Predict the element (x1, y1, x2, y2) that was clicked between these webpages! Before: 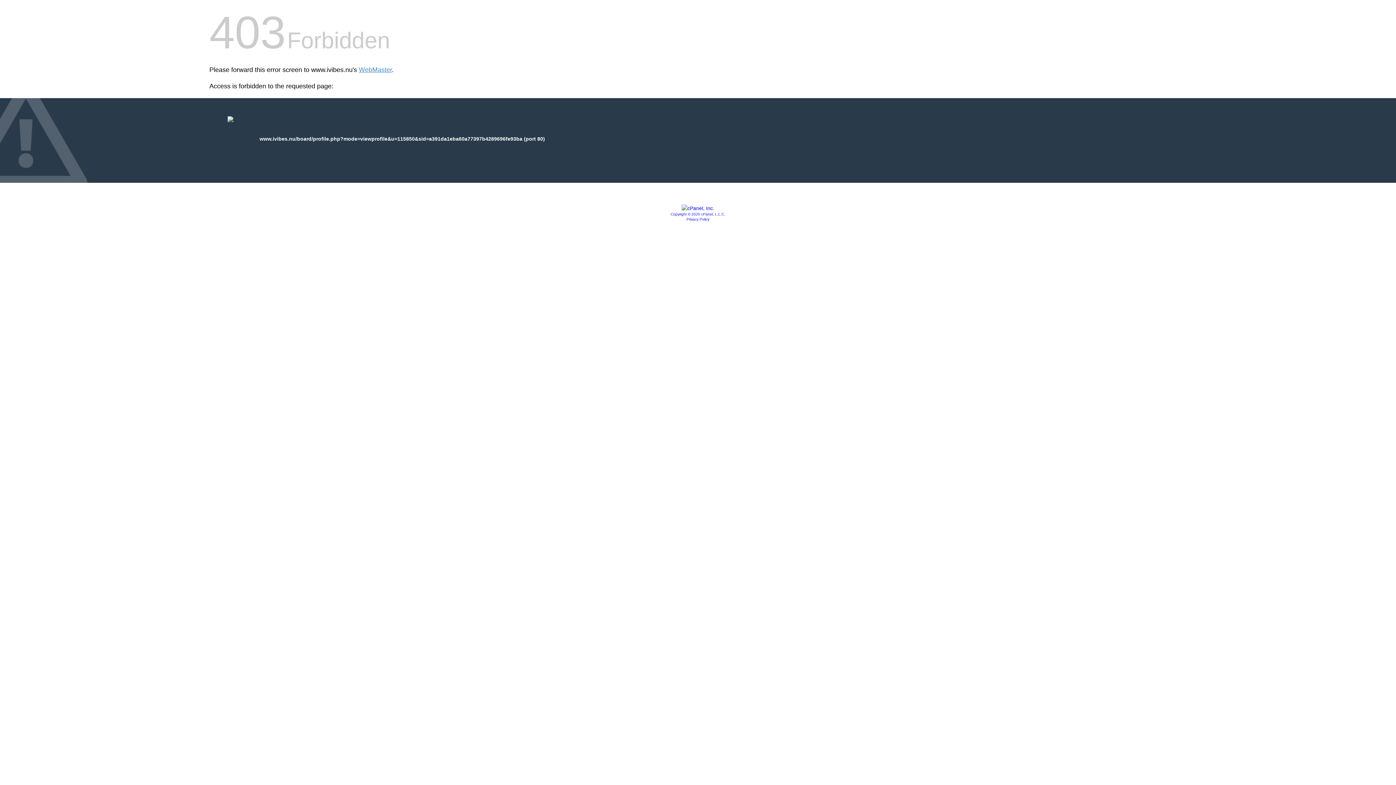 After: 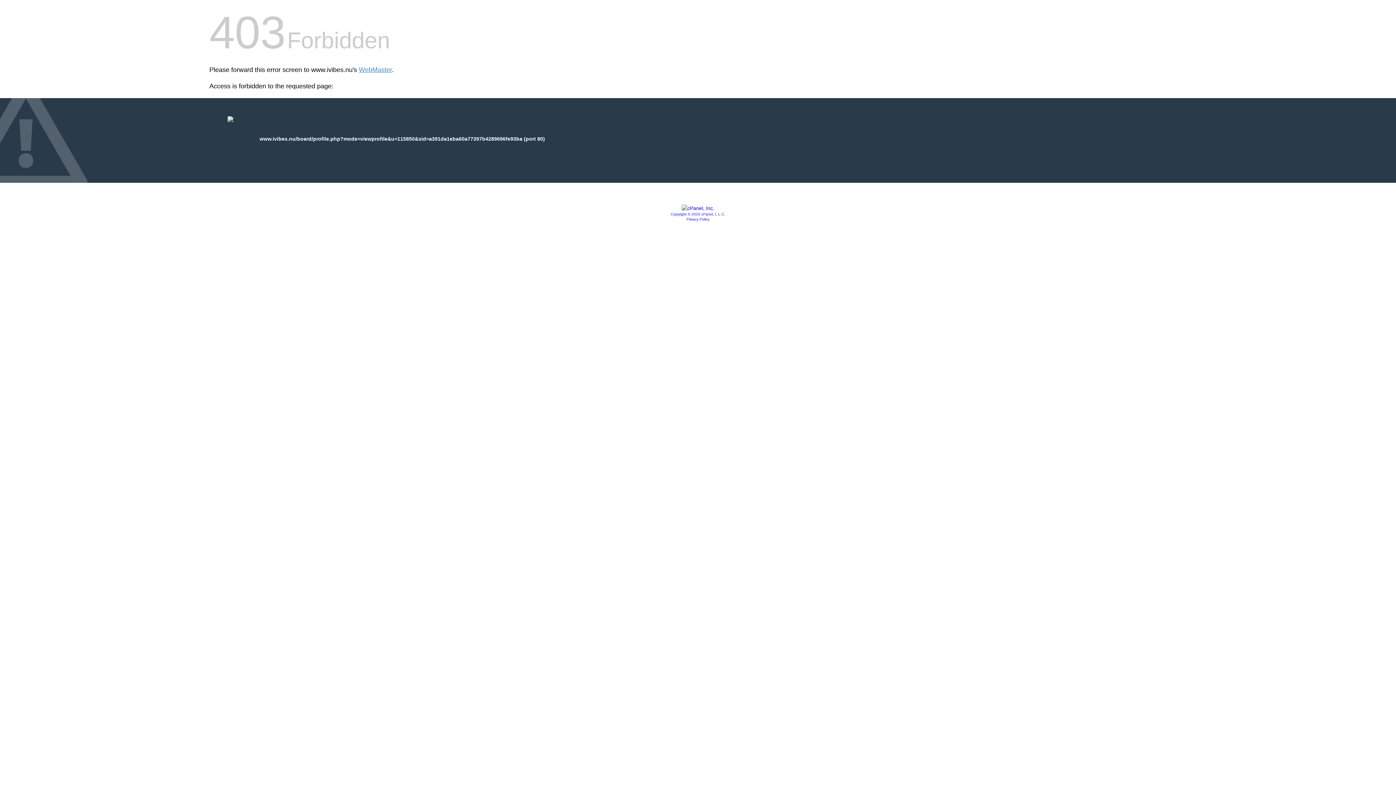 Action: bbox: (681, 205, 714, 211)